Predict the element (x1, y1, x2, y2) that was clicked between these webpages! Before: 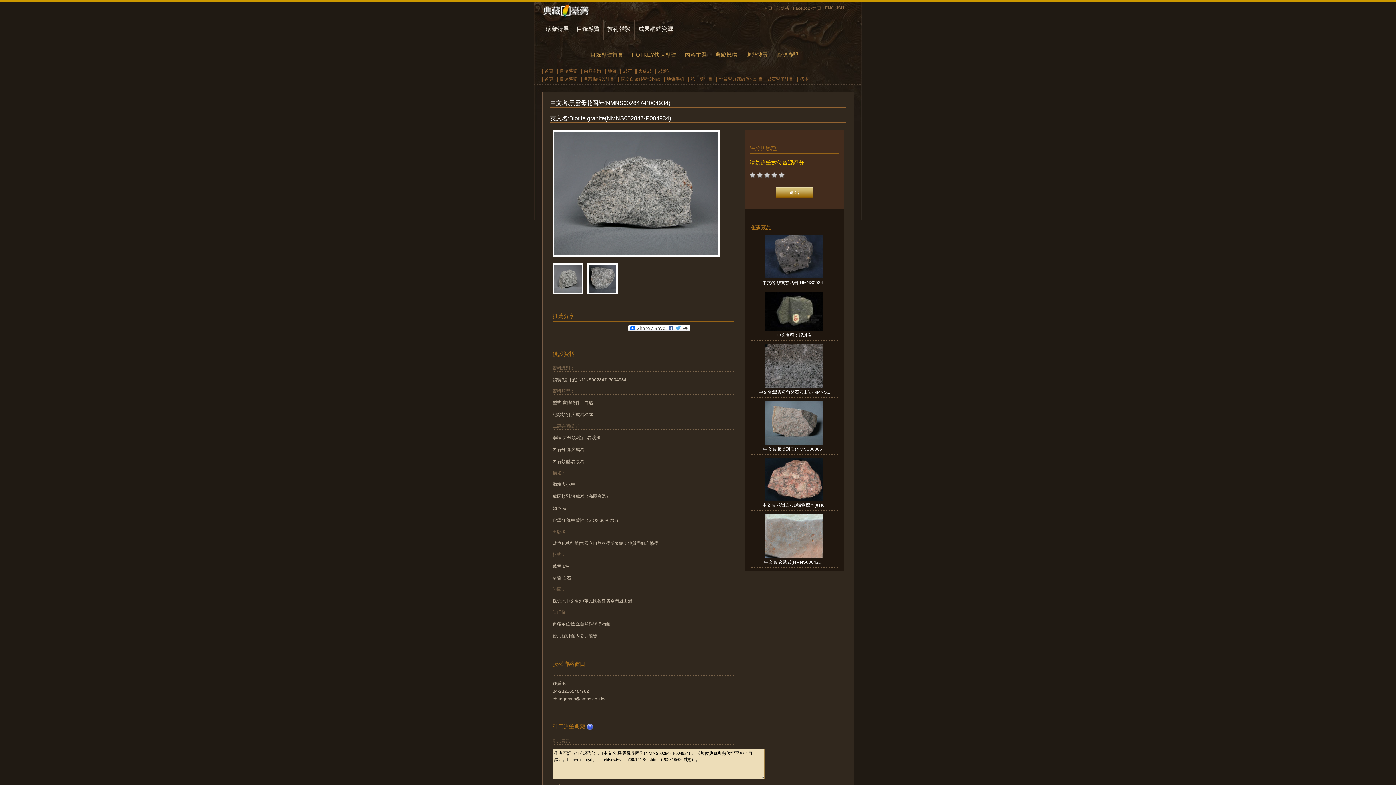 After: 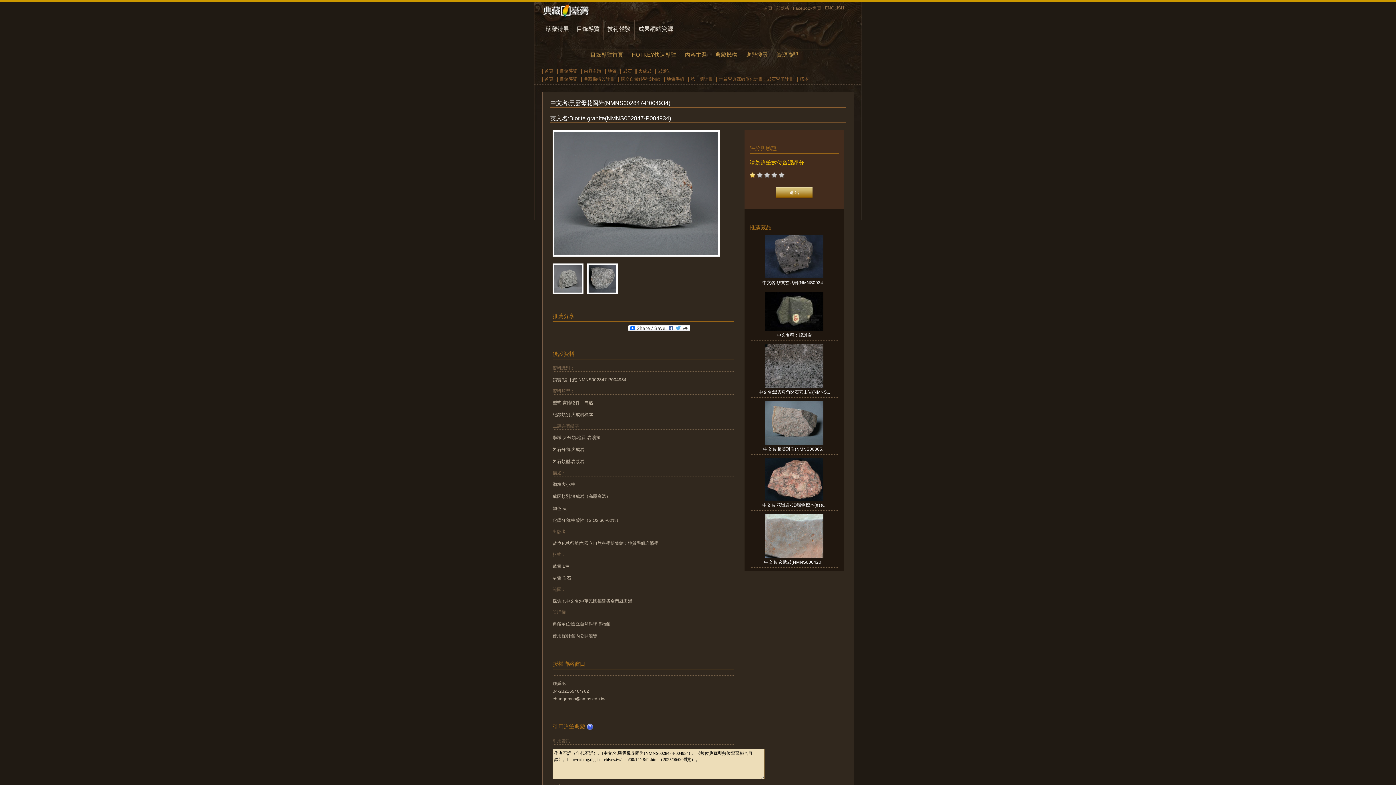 Action: bbox: (749, 173, 755, 179)